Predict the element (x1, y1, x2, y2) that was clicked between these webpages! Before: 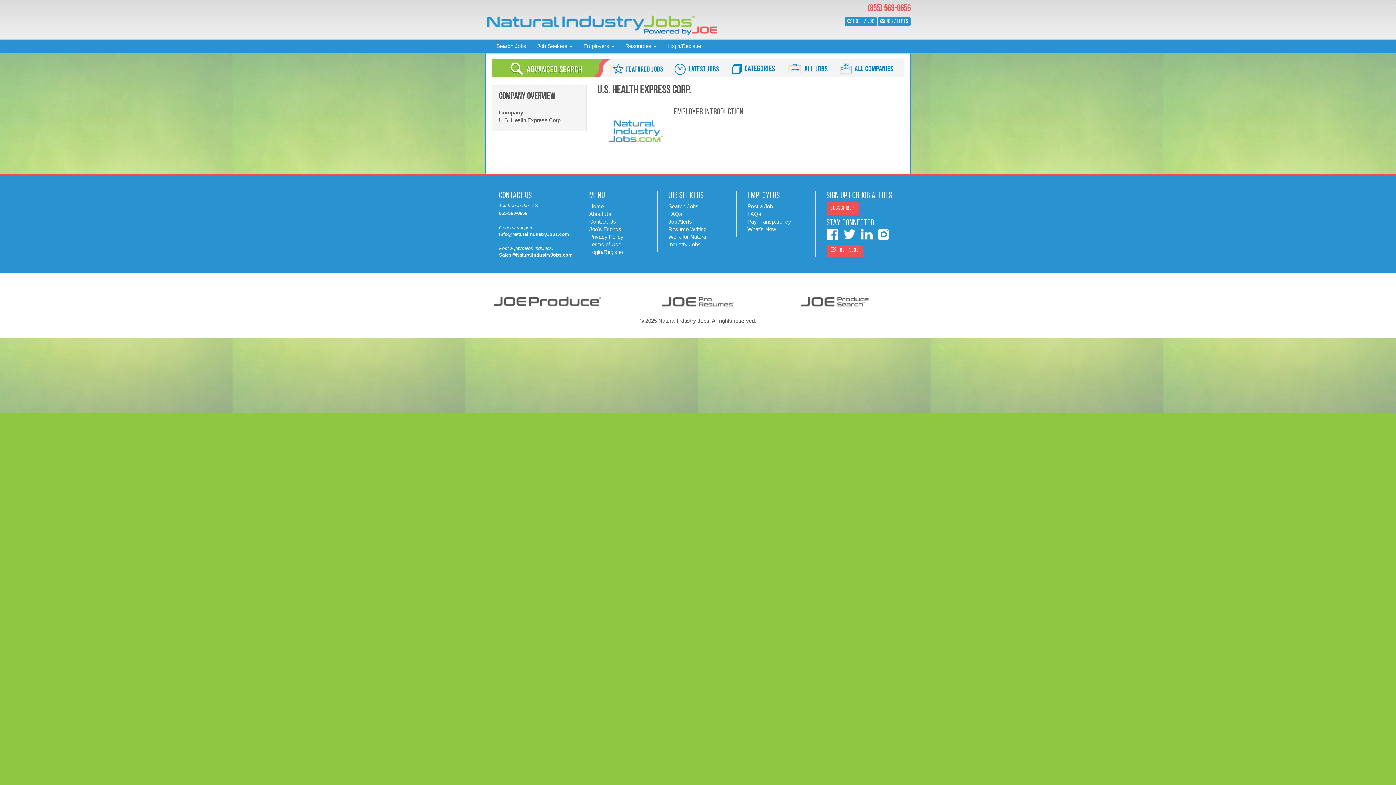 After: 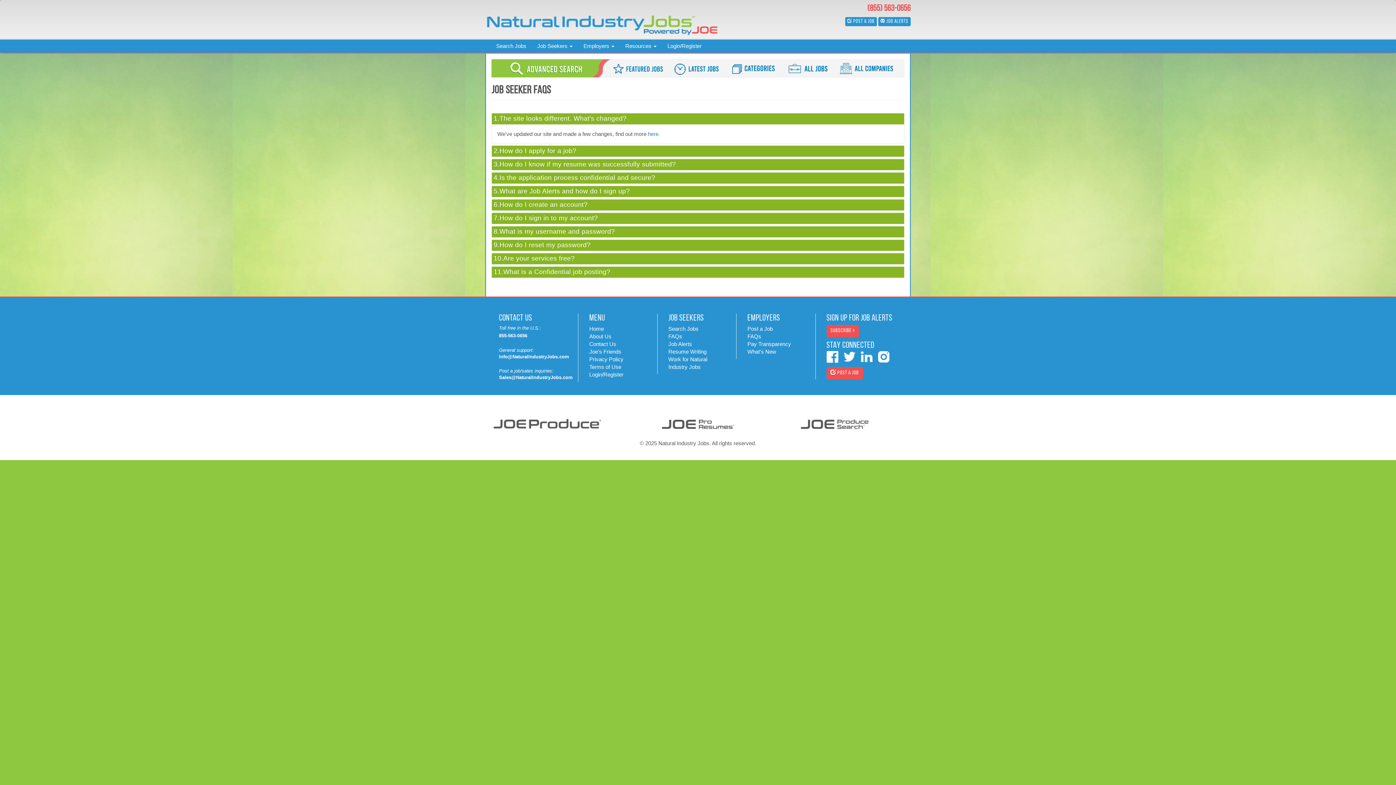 Action: bbox: (668, 210, 682, 217) label: FAQs